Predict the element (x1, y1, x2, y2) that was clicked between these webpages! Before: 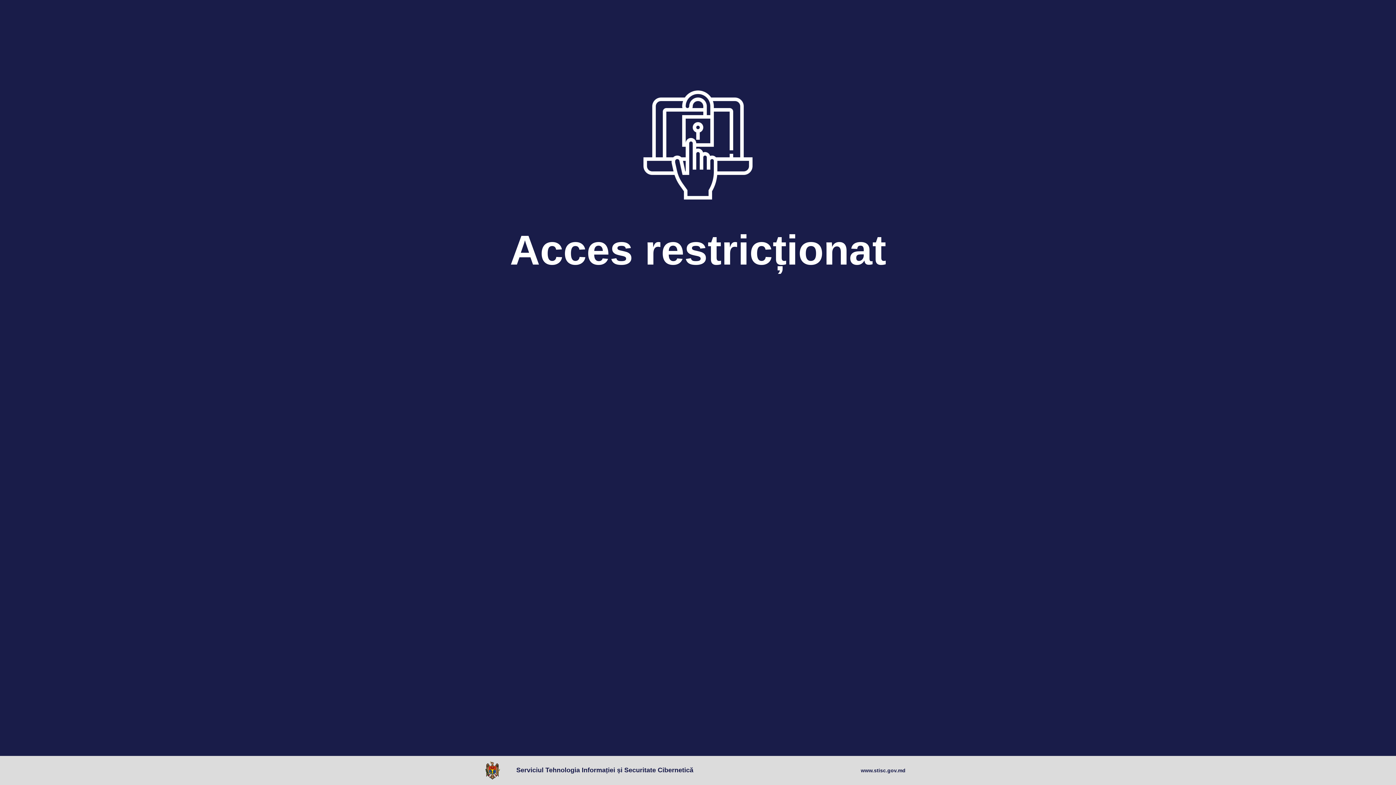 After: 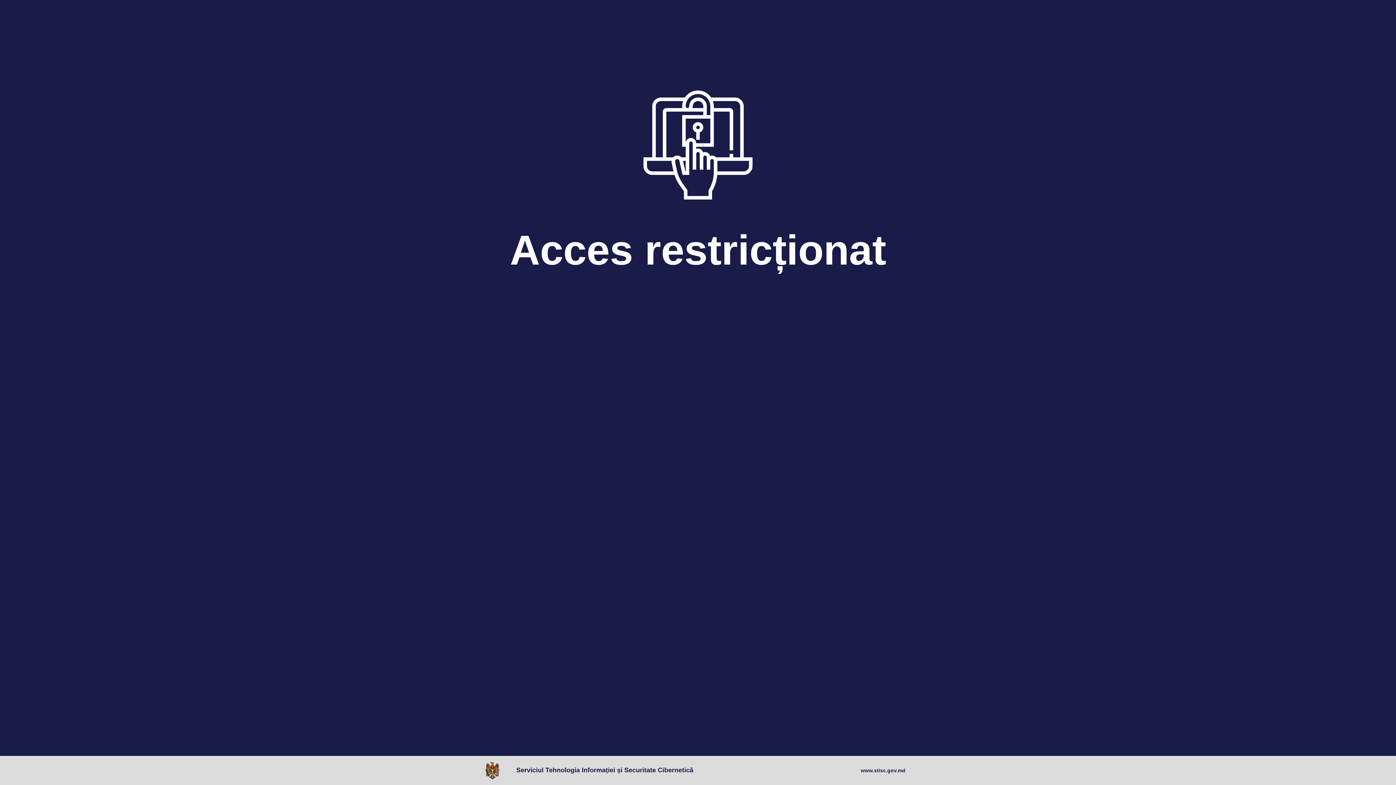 Action: bbox: (861, 767, 905, 774) label: www.stisc.gov.md